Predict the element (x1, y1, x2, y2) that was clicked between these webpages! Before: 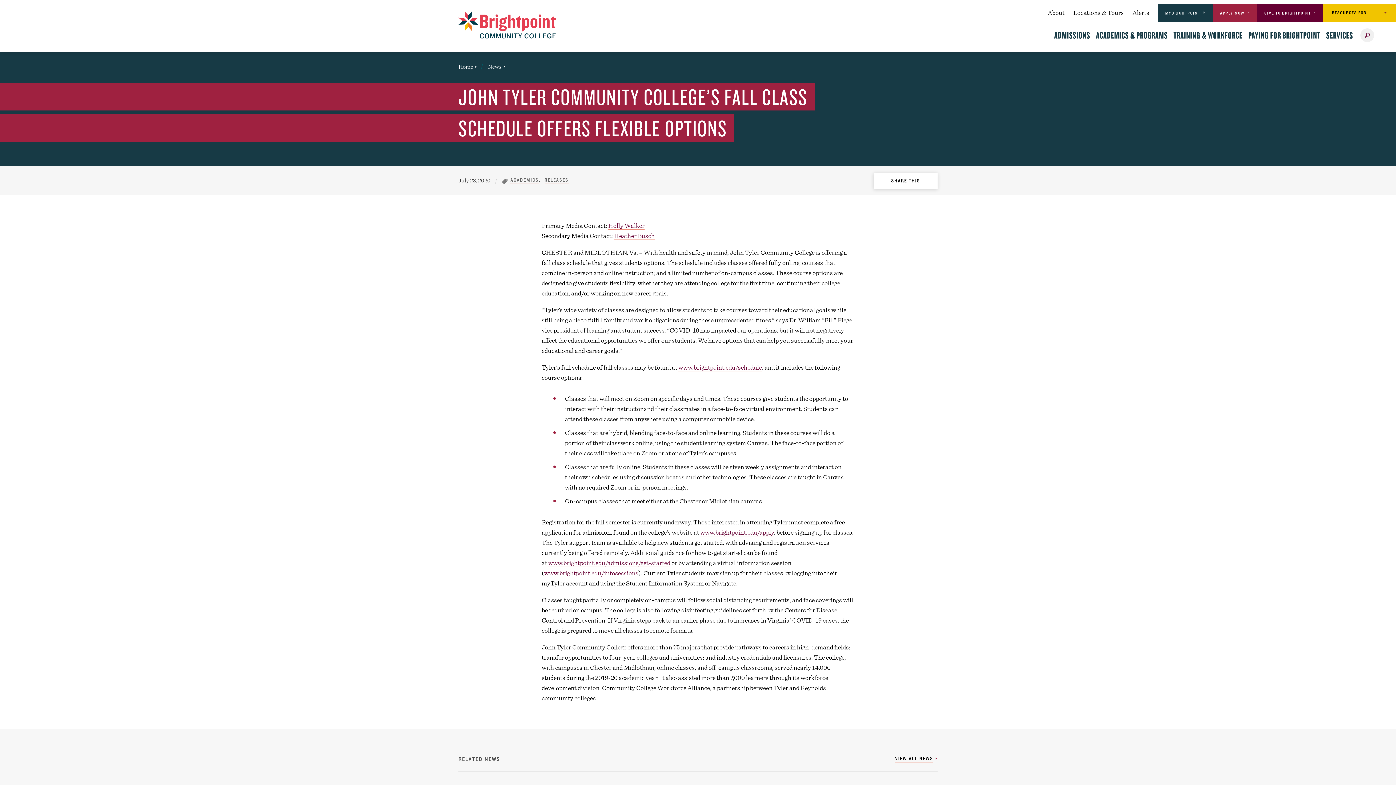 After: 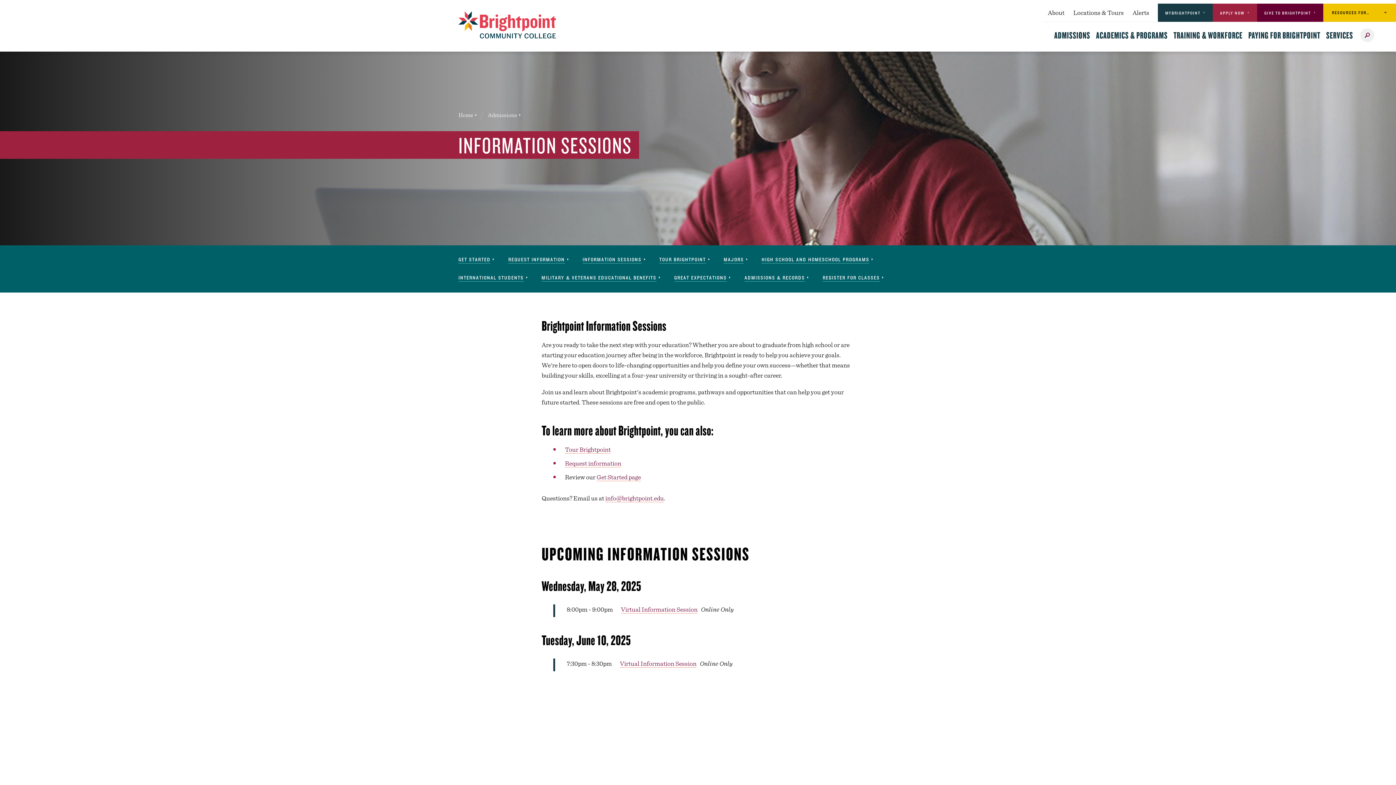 Action: label: www.brightpoint.edu/infosessions bbox: (544, 569, 638, 577)